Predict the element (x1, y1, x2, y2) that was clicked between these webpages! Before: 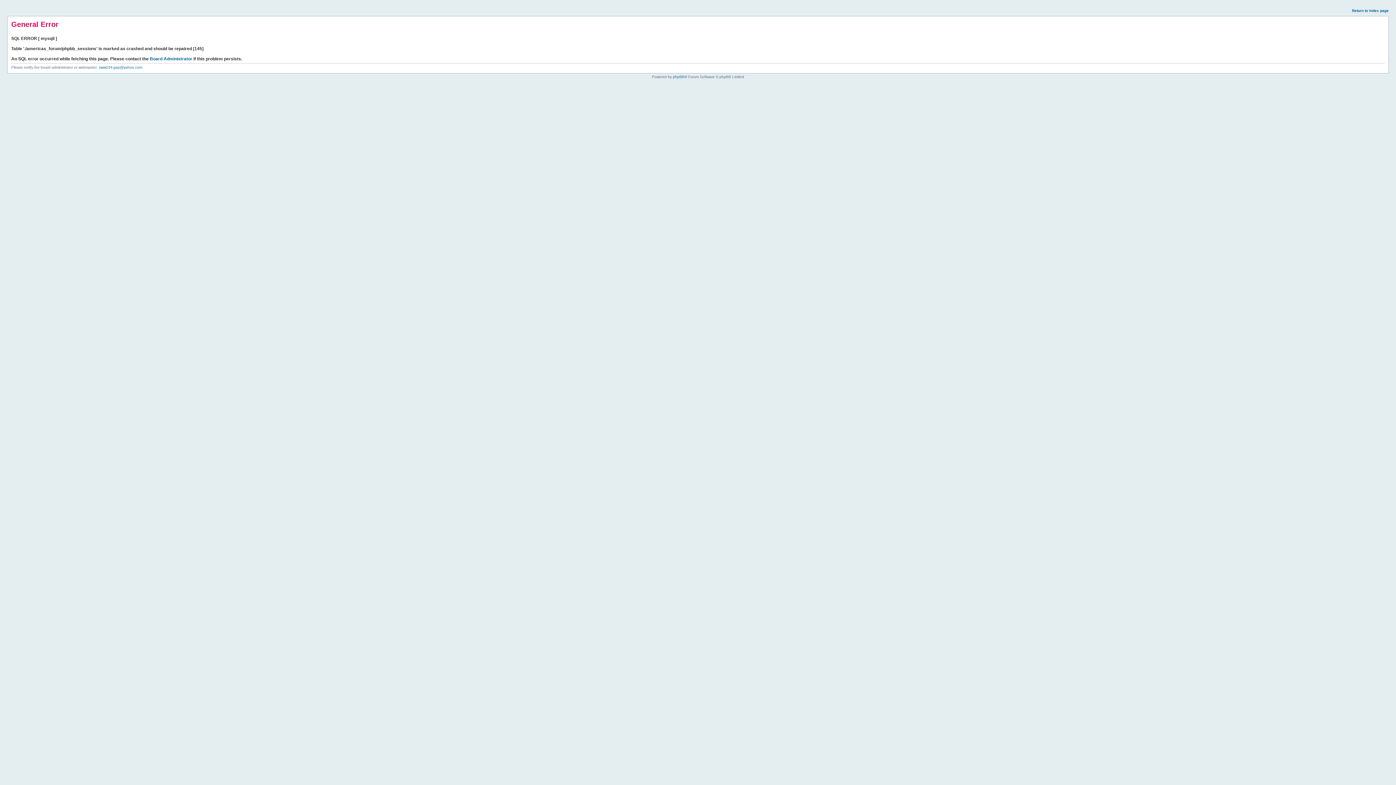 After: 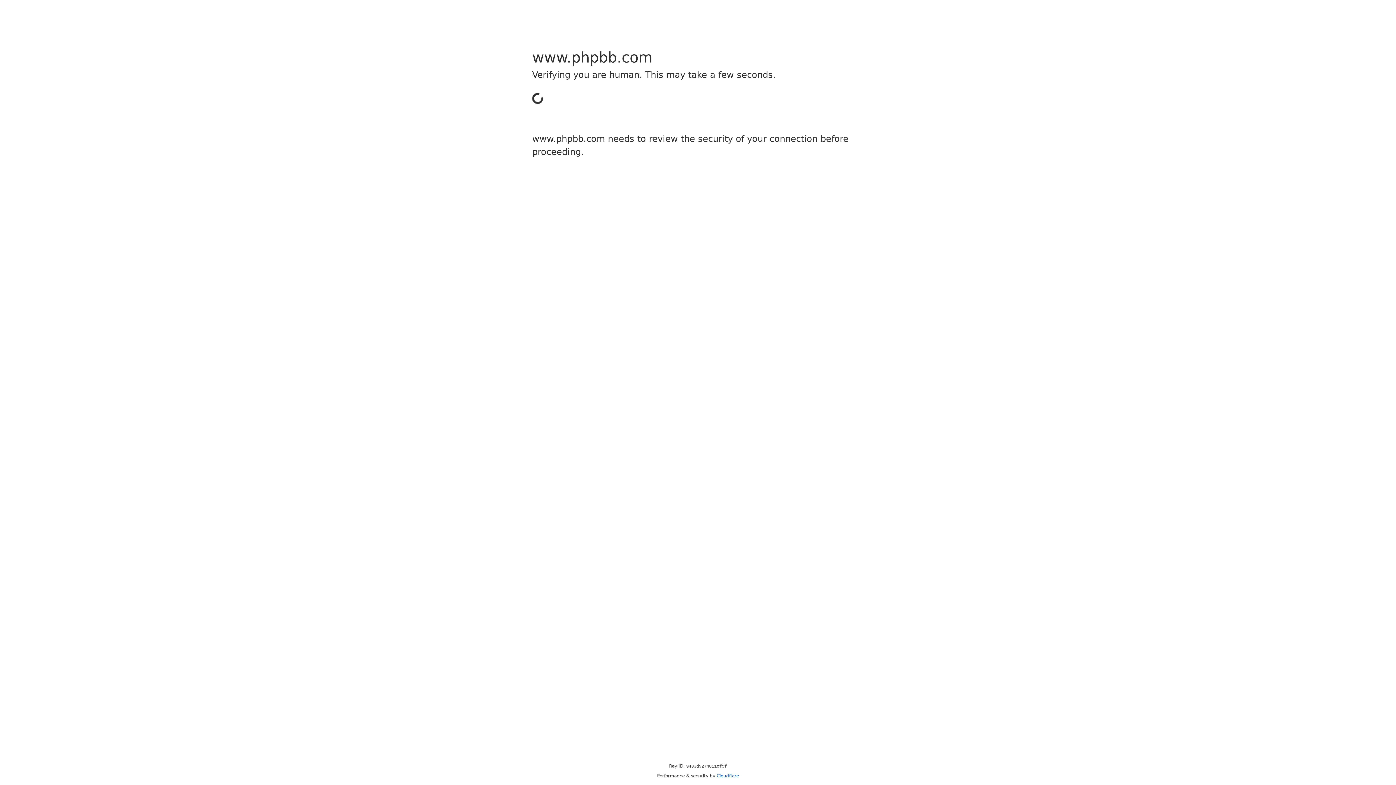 Action: label: phpBB bbox: (673, 74, 684, 78)